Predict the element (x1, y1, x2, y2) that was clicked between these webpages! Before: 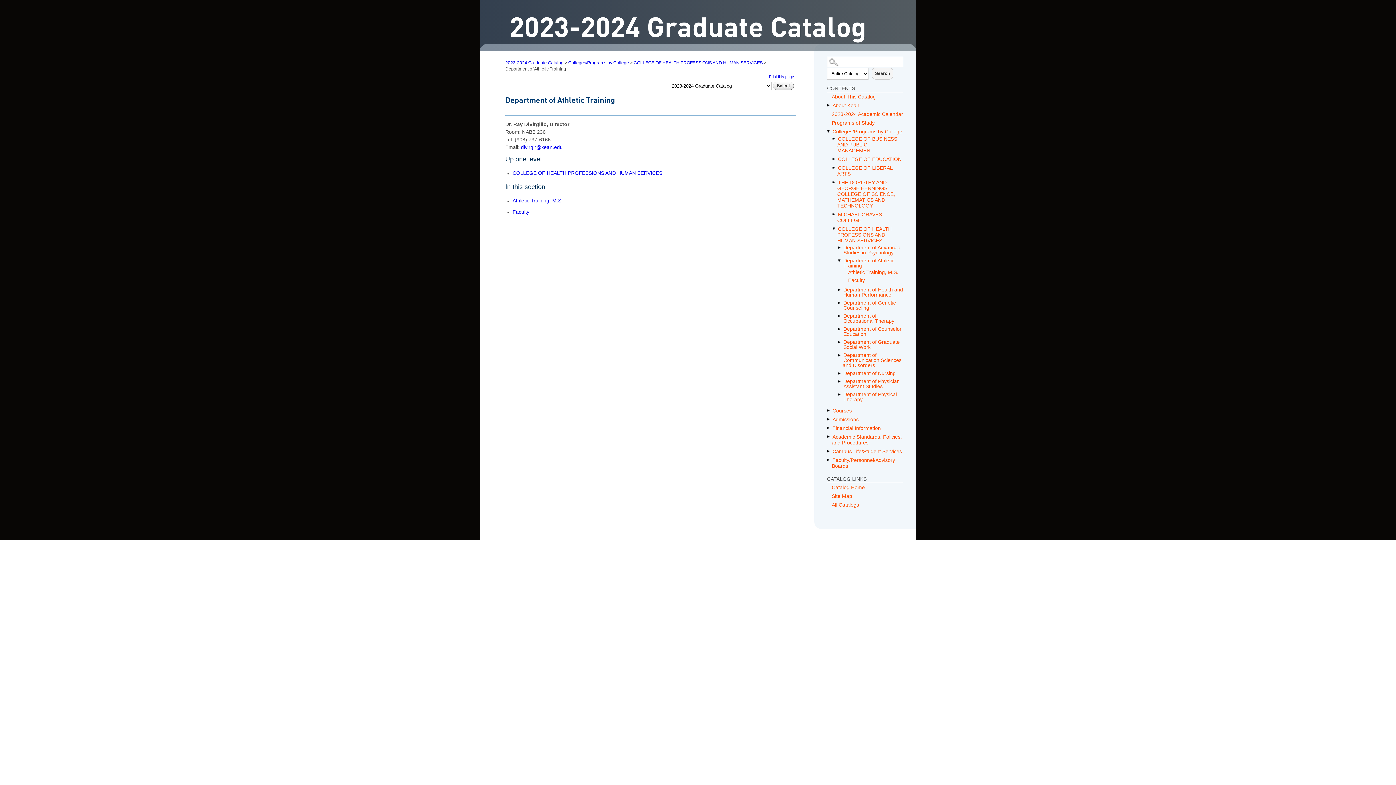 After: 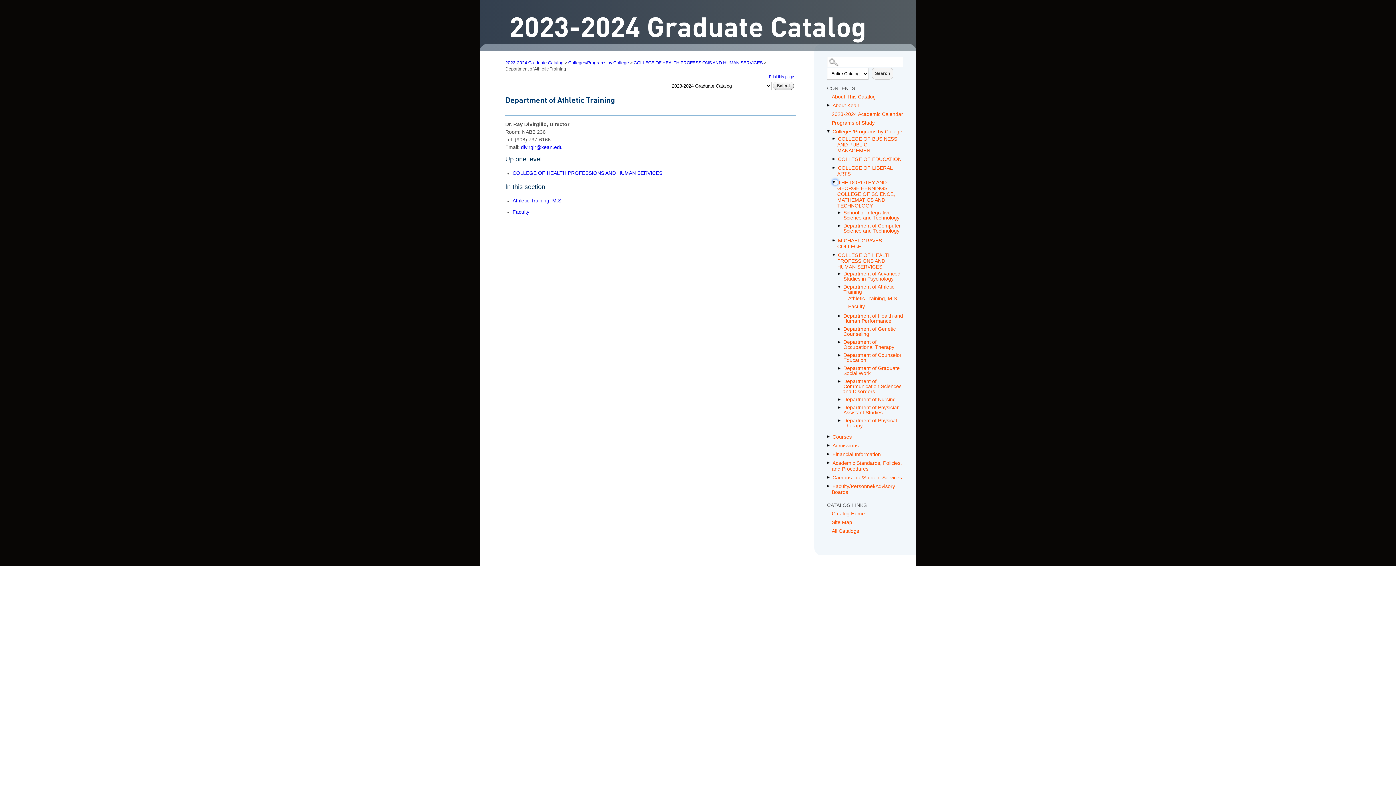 Action: bbox: (832, 179, 838, 185) label: Show More of THE DOROTHY AND GEORGE HENNINGS COLLEGE OF SCIENCE, MATHEMATICS AND TECHNOLOGY